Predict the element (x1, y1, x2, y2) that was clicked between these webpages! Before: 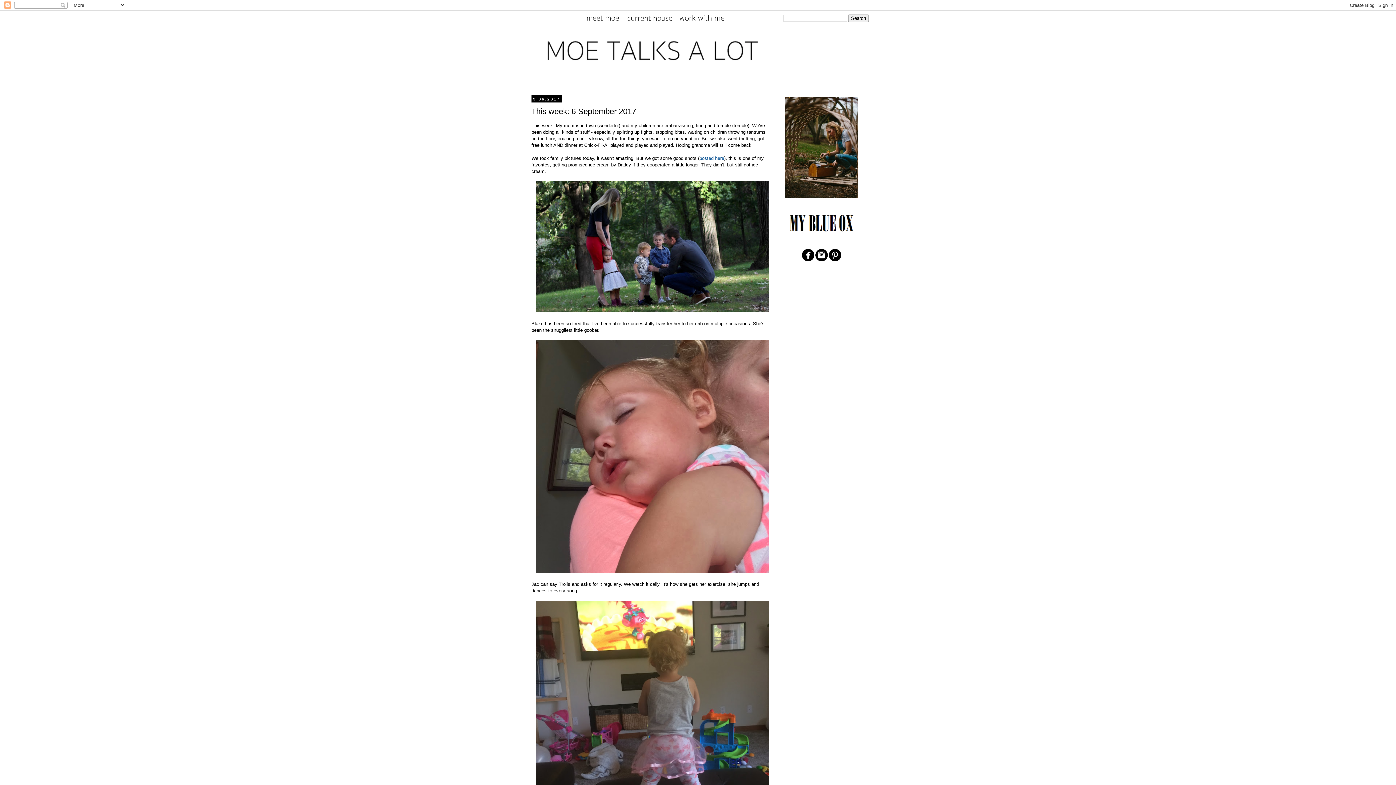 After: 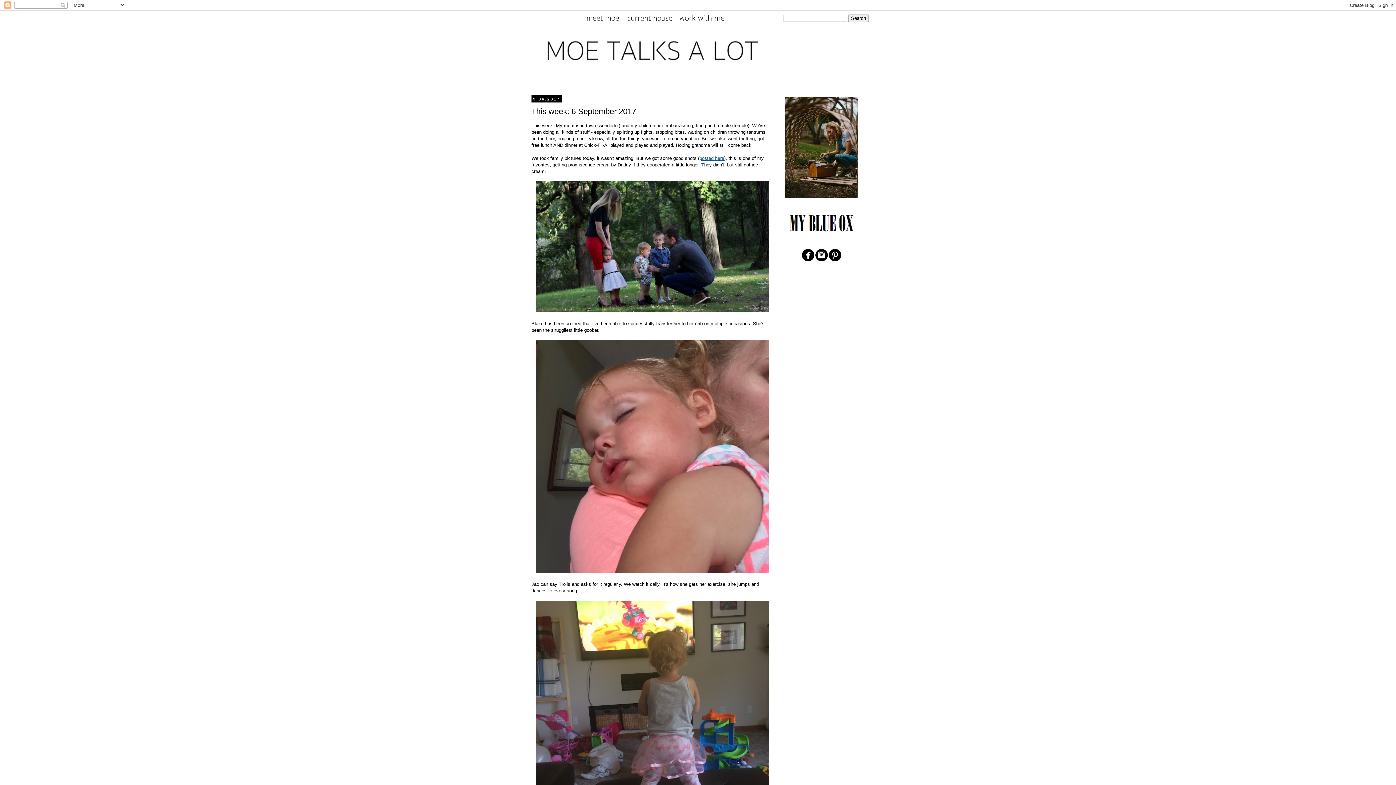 Action: label: posted here bbox: (699, 155, 724, 160)